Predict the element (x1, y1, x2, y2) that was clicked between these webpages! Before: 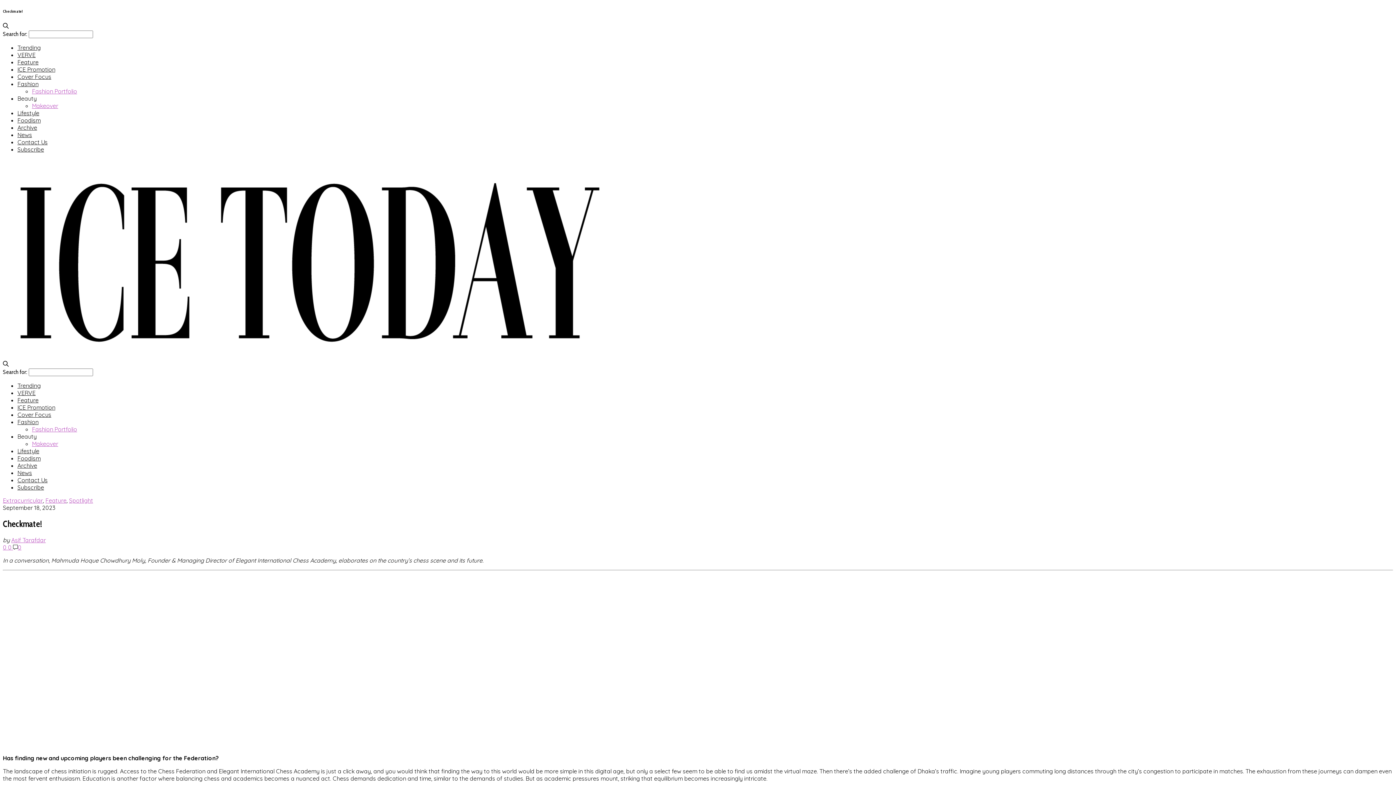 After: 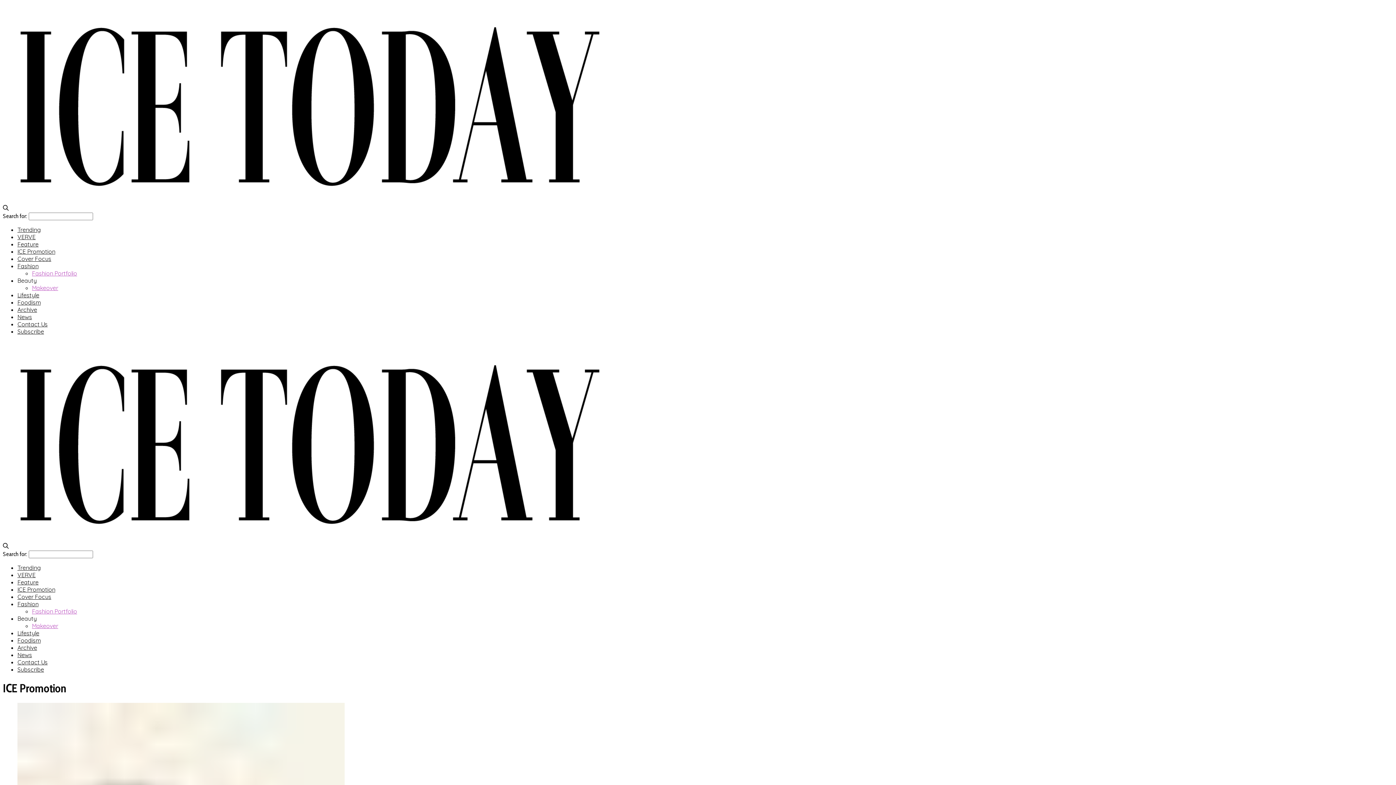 Action: label: ICE Promotion bbox: (17, 65, 55, 73)